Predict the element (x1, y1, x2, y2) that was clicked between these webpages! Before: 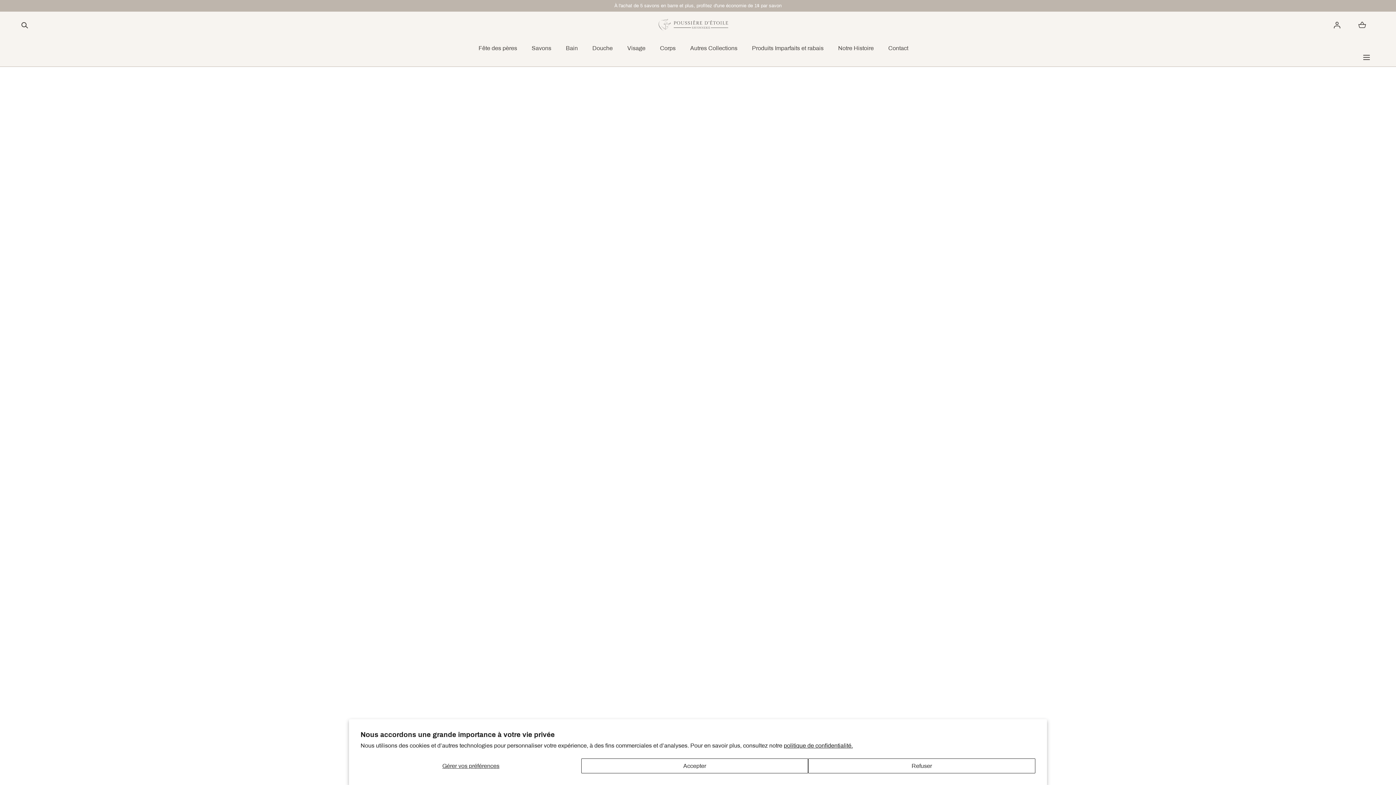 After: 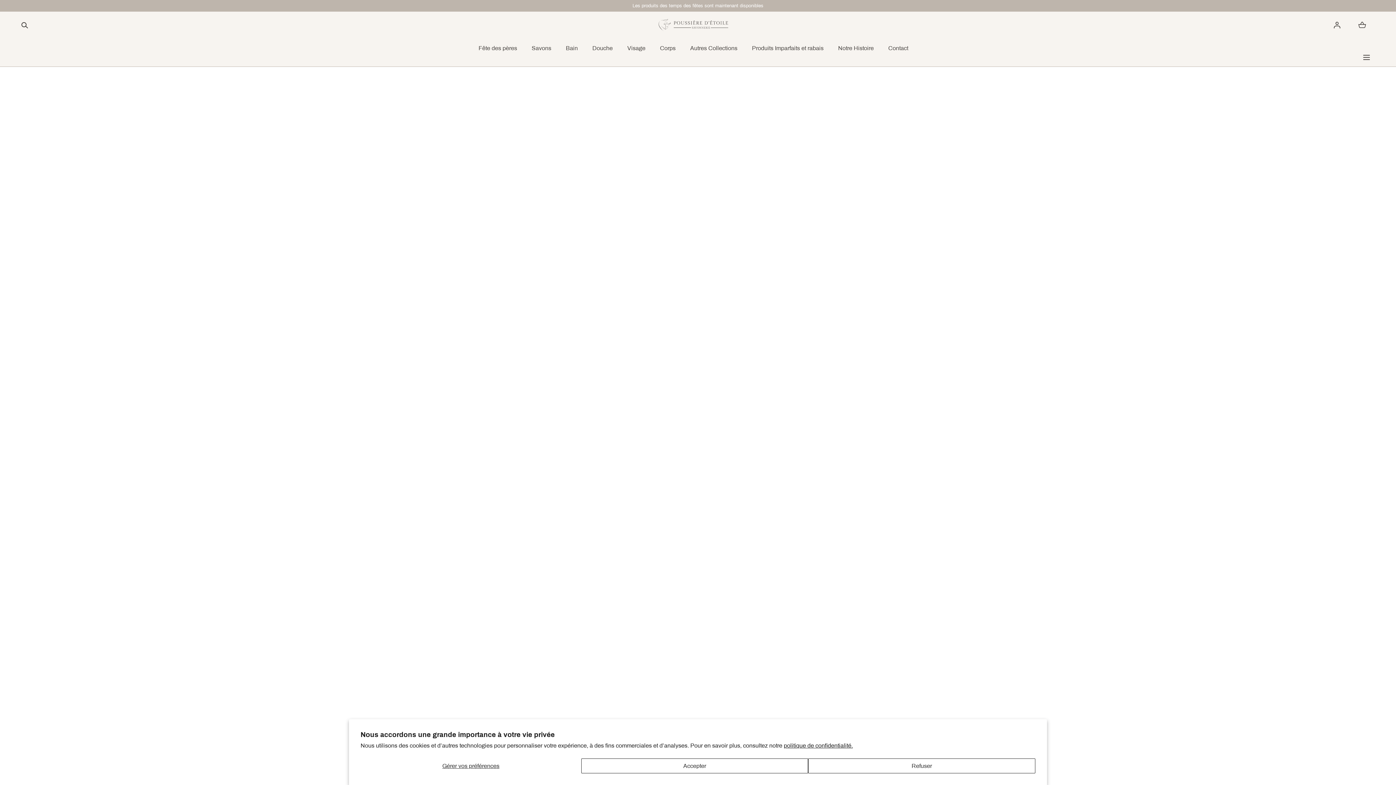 Action: bbox: (657, 11, 730, 38)